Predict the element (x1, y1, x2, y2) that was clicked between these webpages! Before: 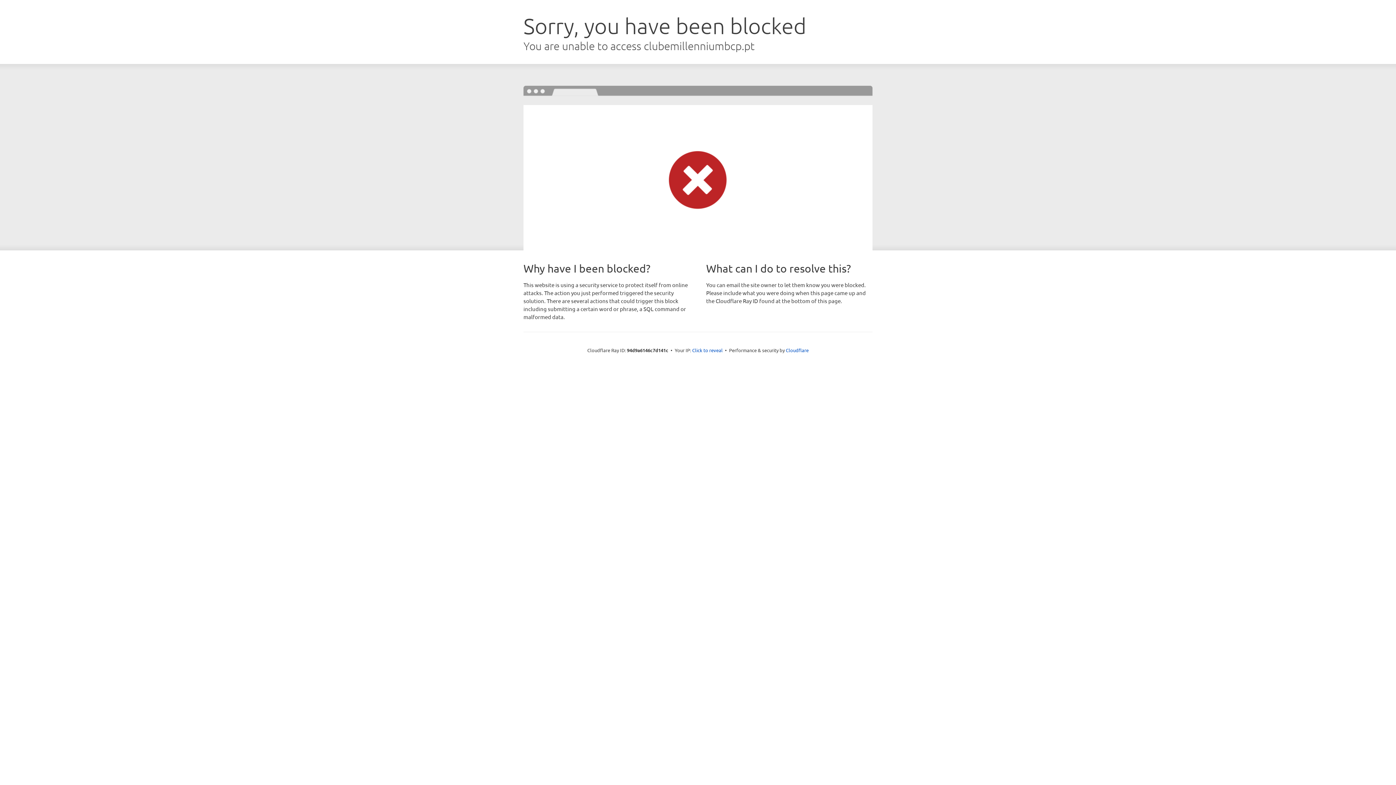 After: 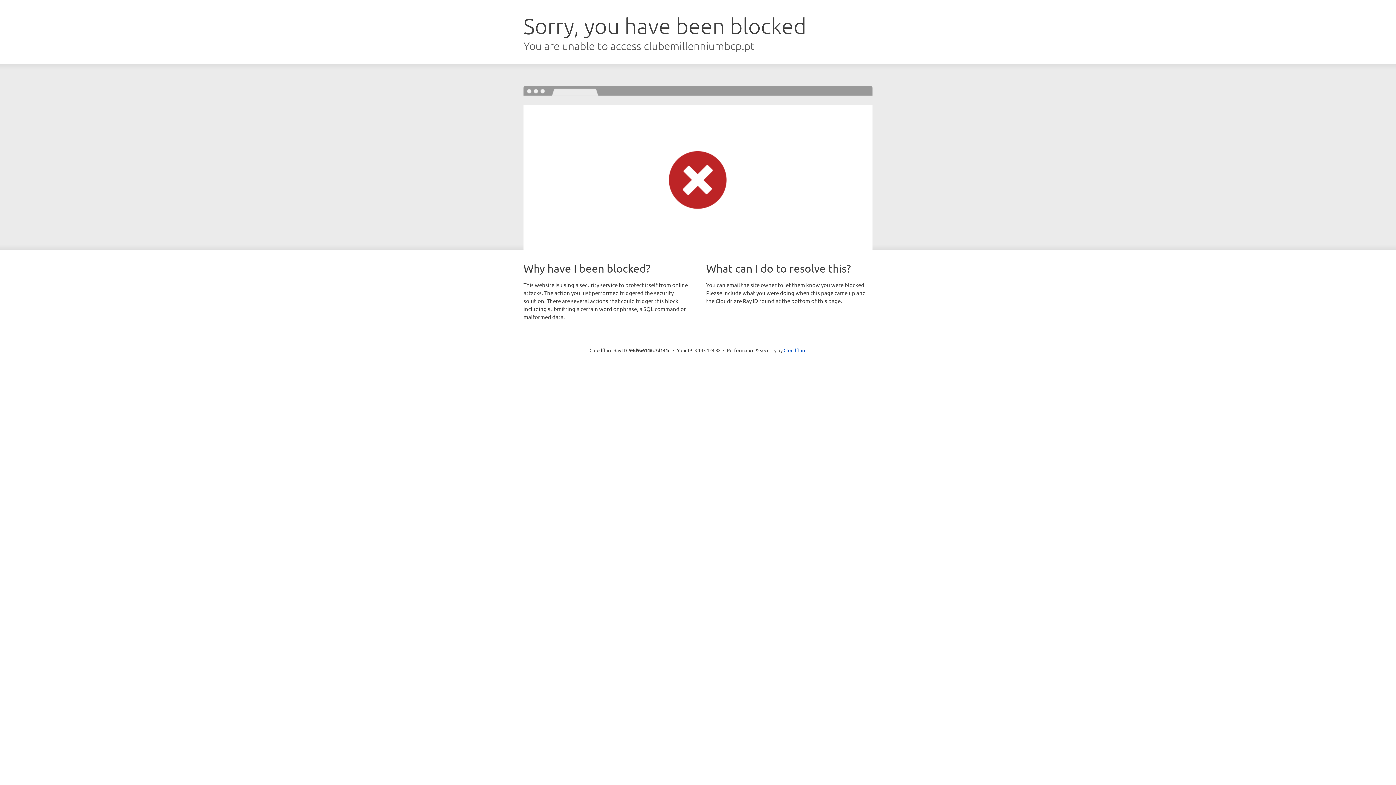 Action: bbox: (692, 346, 722, 353) label: Click to reveal